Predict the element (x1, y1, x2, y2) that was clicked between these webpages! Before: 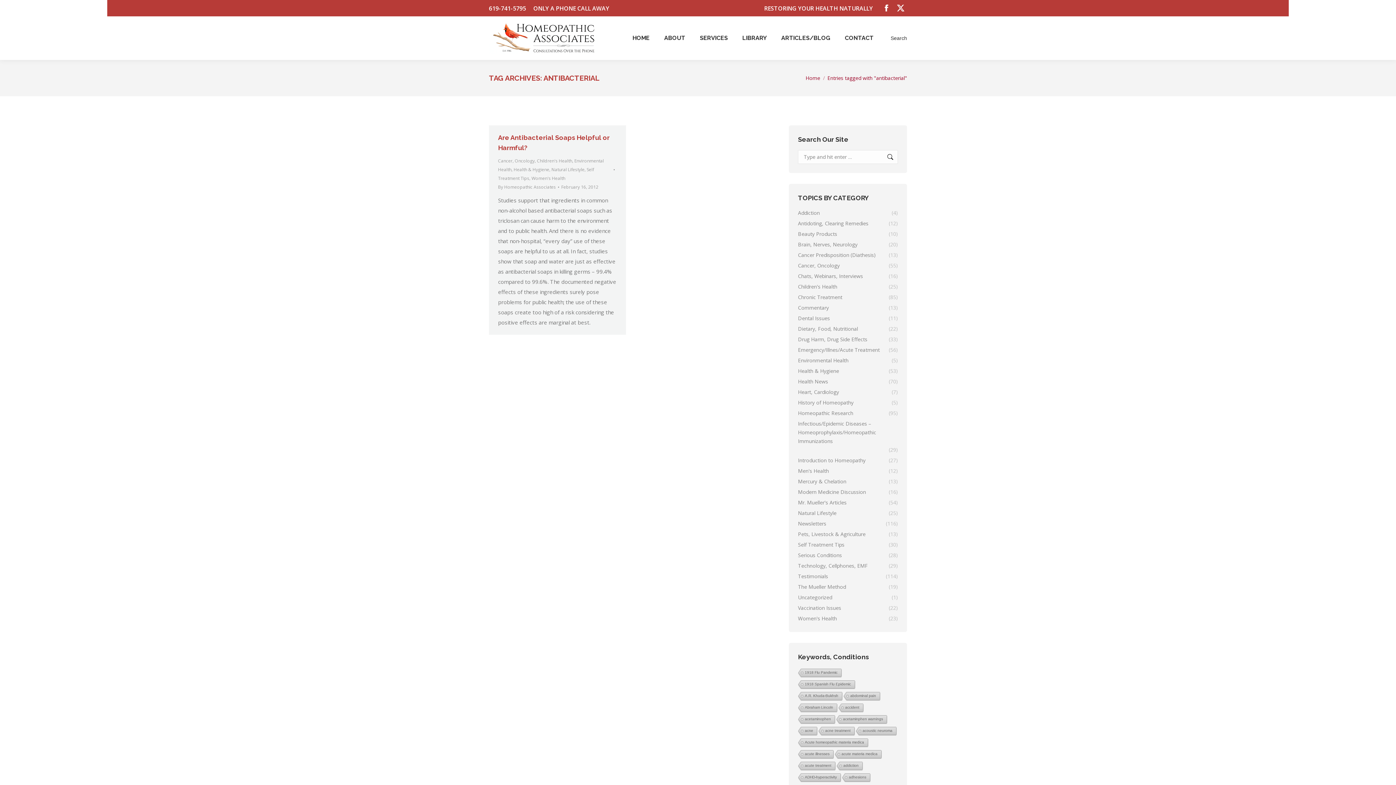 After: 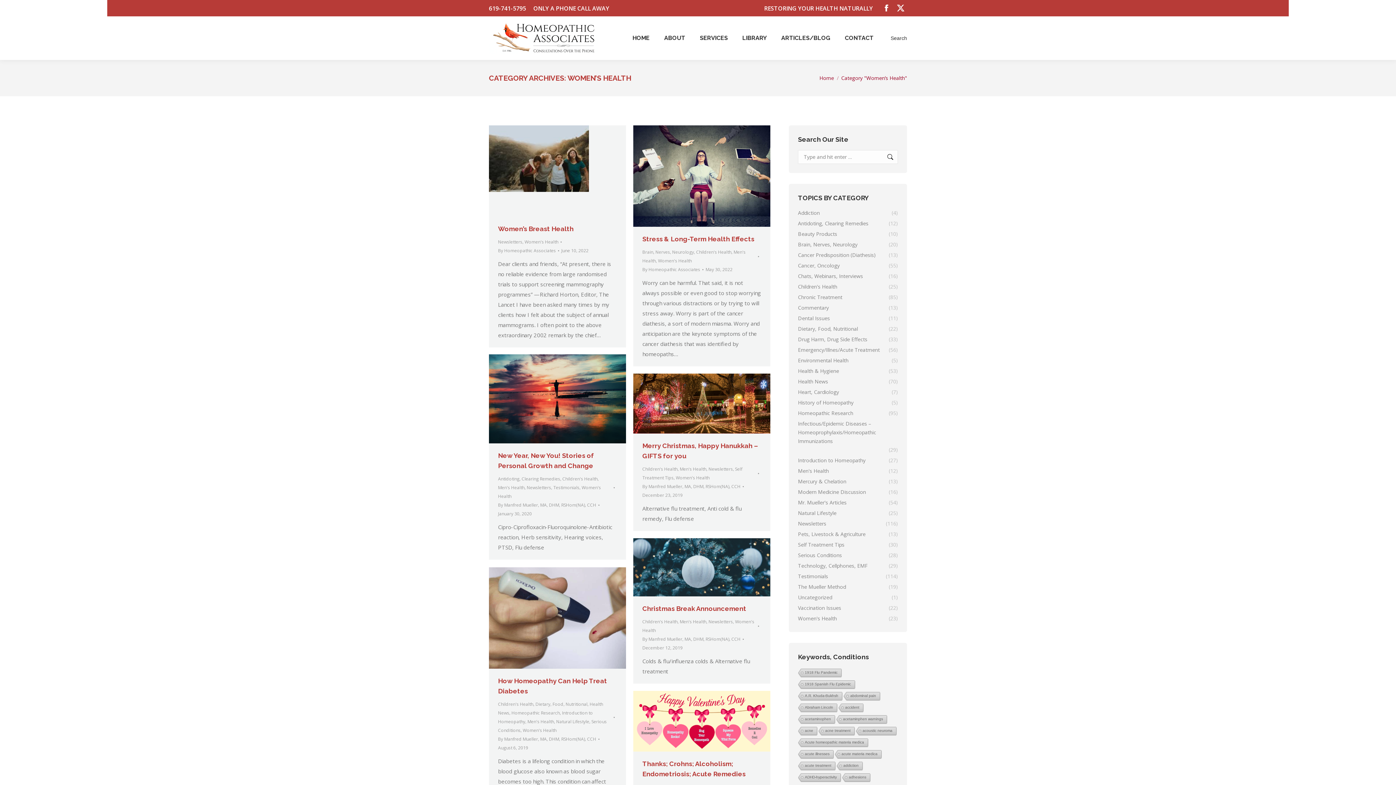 Action: label: Women's Health bbox: (531, 175, 565, 181)